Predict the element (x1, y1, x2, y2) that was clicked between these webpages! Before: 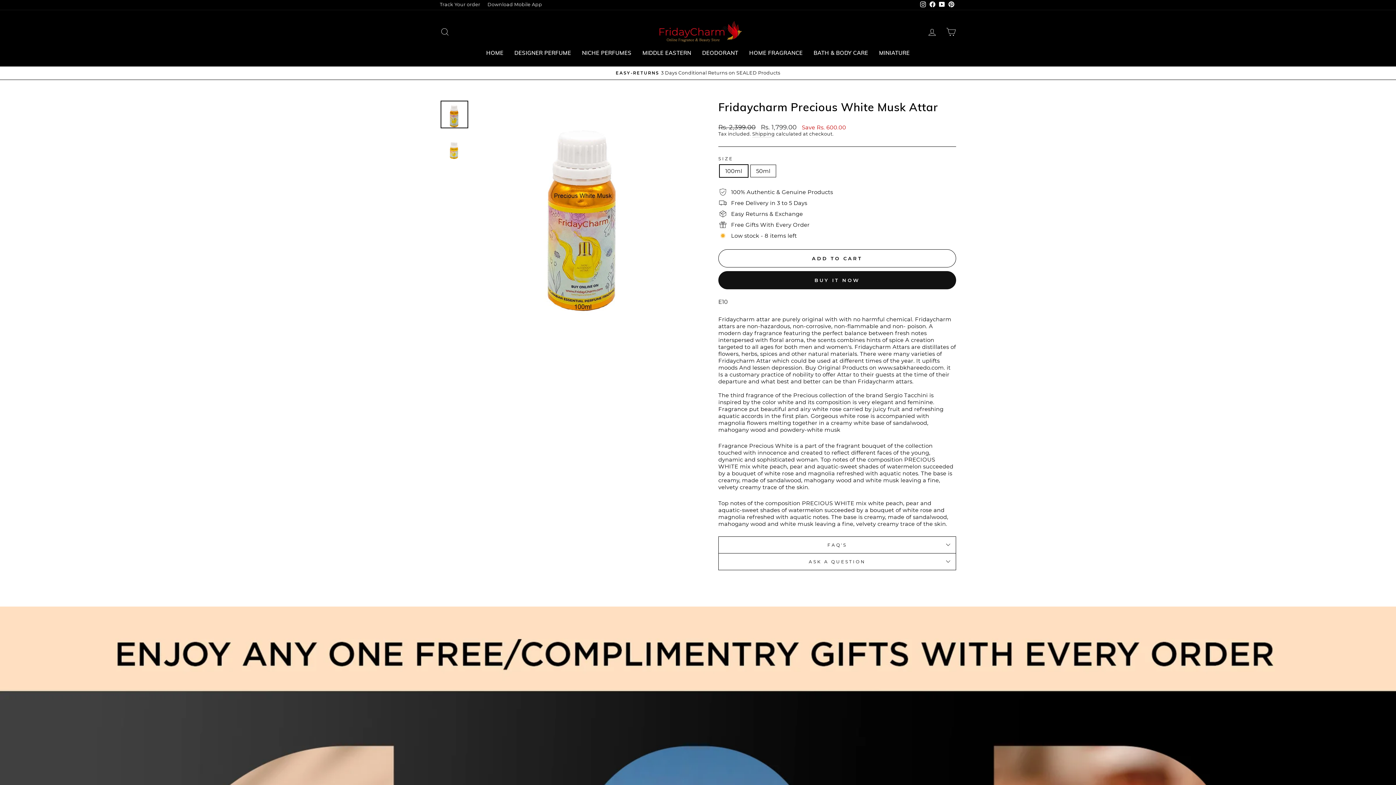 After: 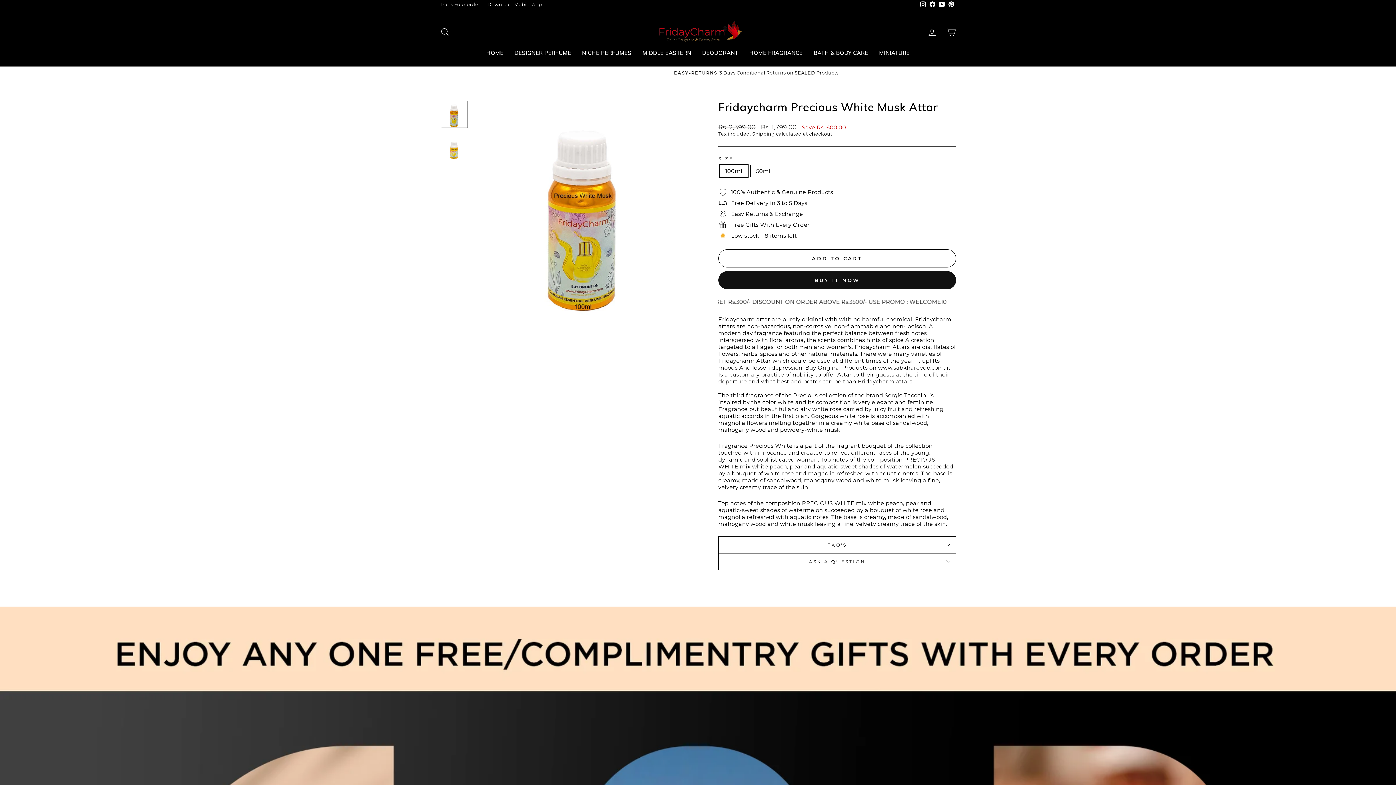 Action: bbox: (918, 0, 928, 9) label: Instagram